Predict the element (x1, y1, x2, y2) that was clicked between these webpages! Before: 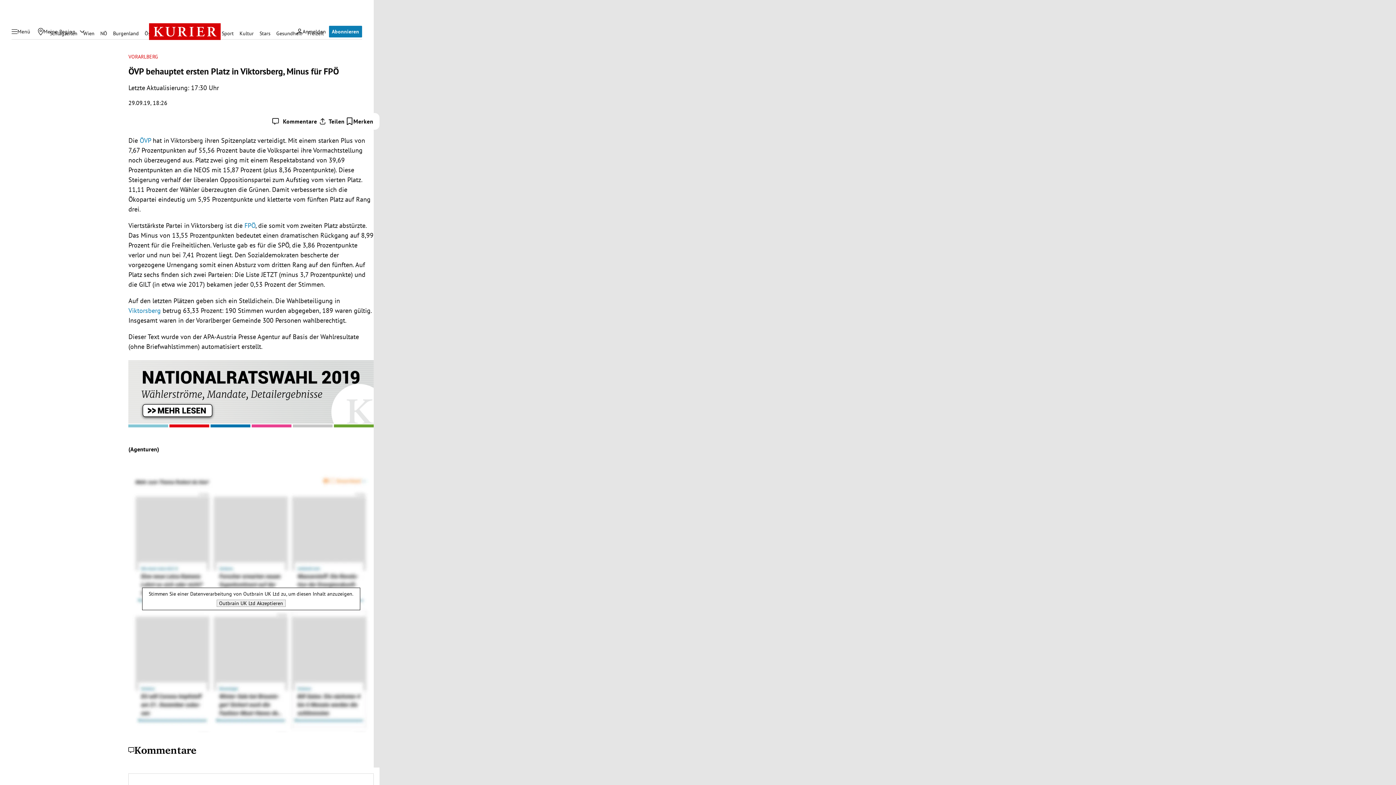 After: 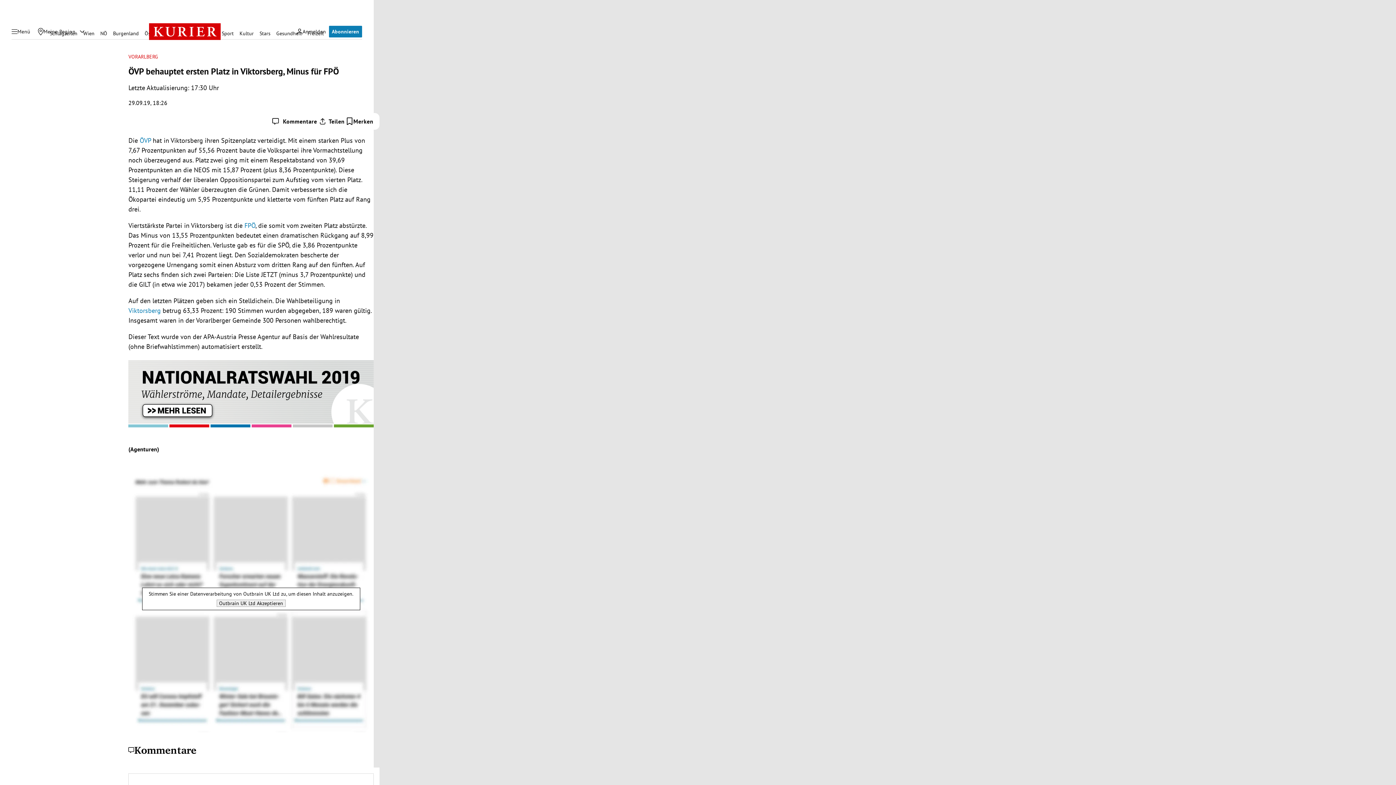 Action: bbox: (244, 221, 255, 229) label: FPÖ